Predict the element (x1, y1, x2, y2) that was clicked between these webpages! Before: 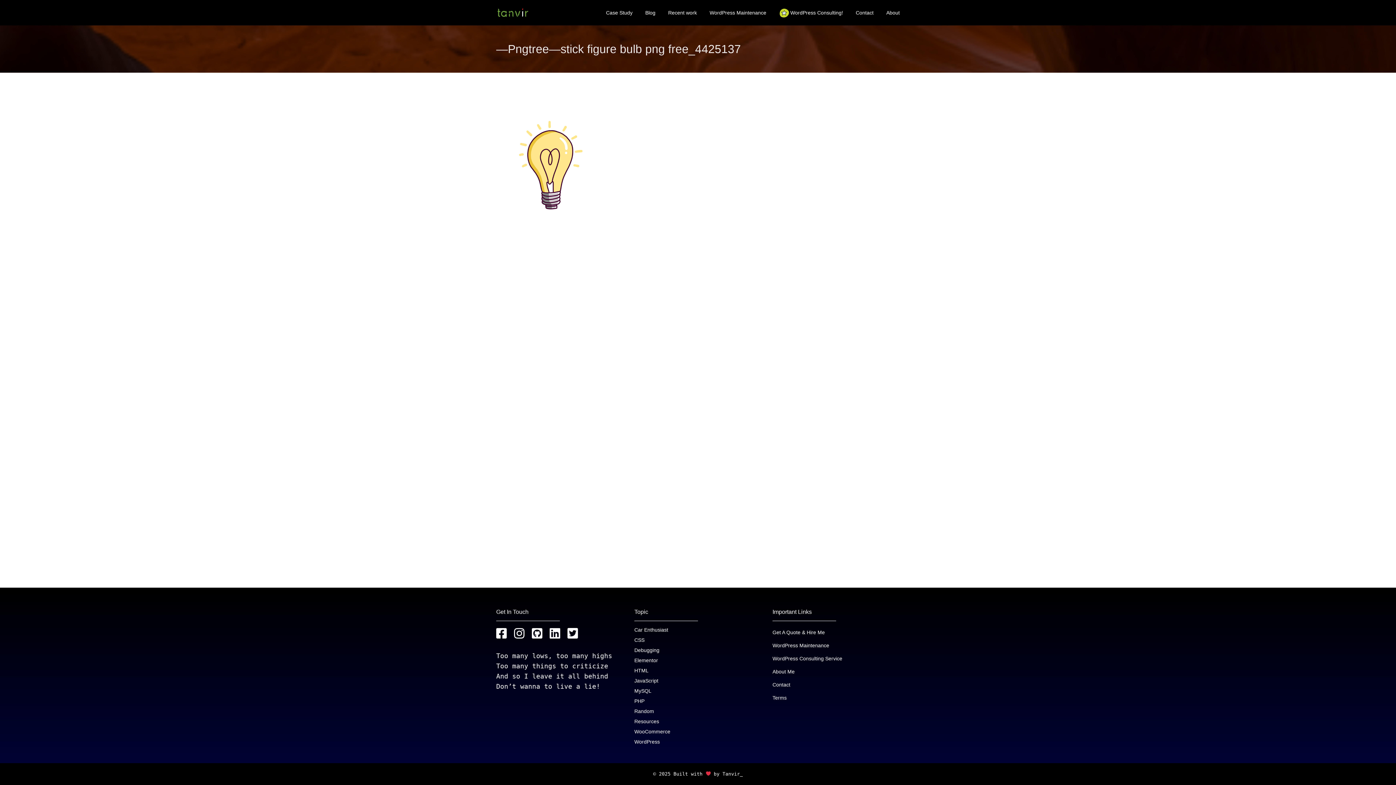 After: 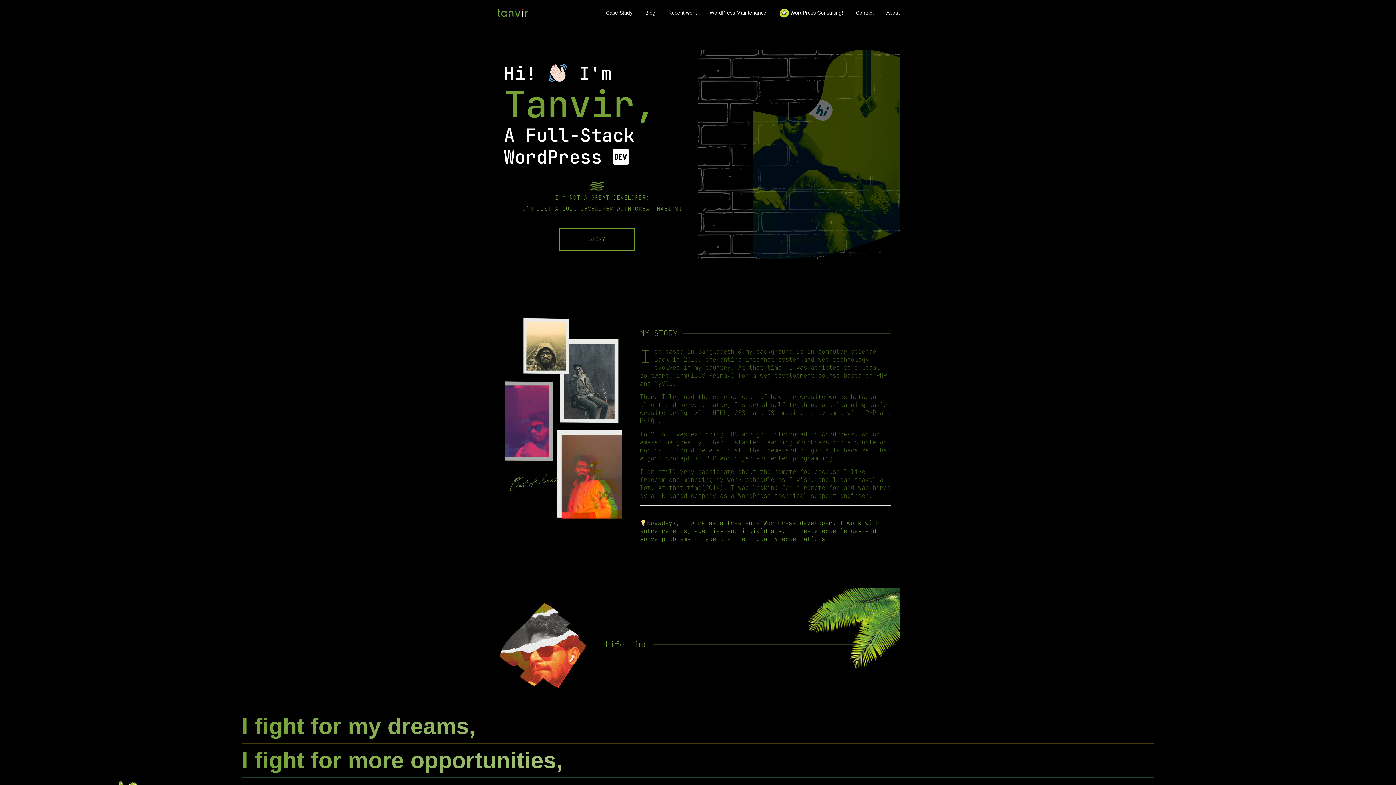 Action: label: About bbox: (886, 0, 900, 25)